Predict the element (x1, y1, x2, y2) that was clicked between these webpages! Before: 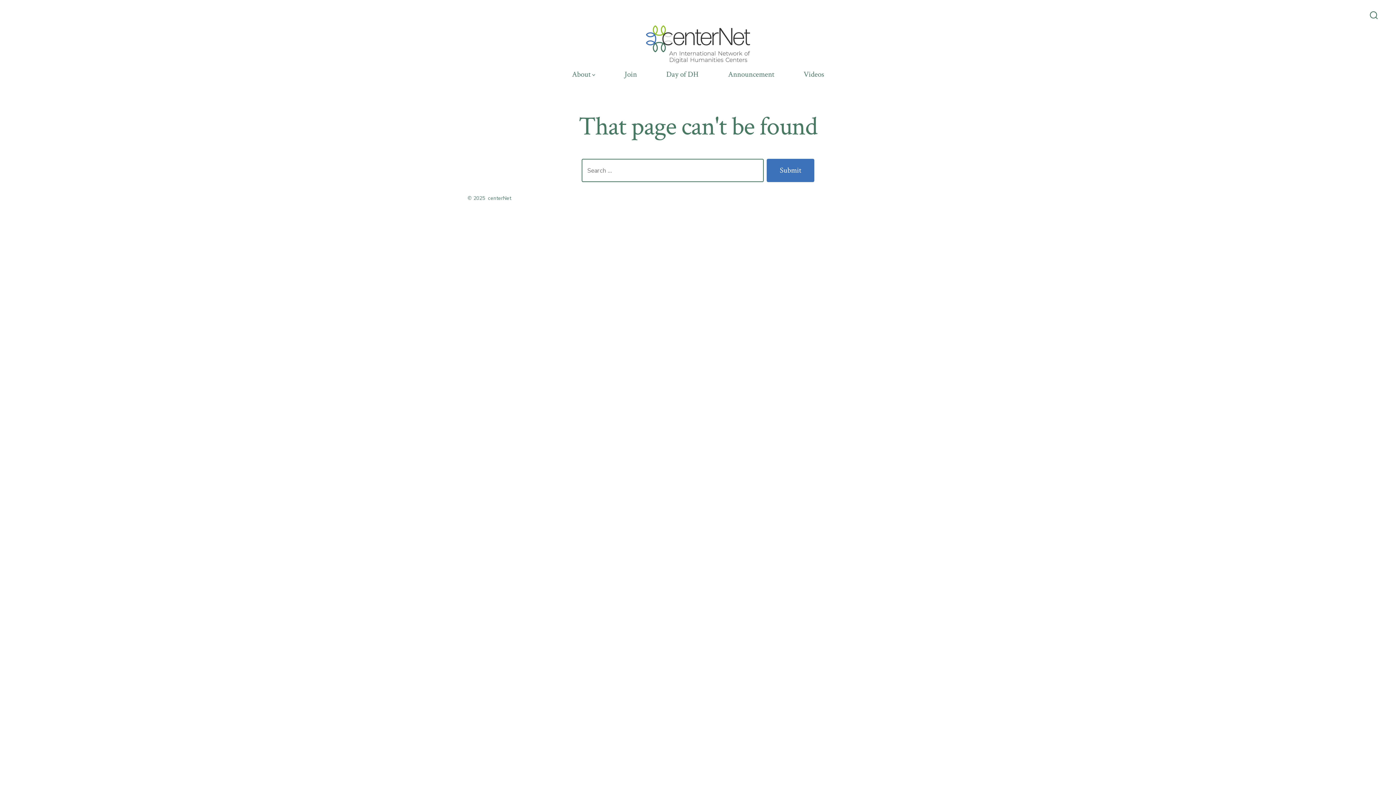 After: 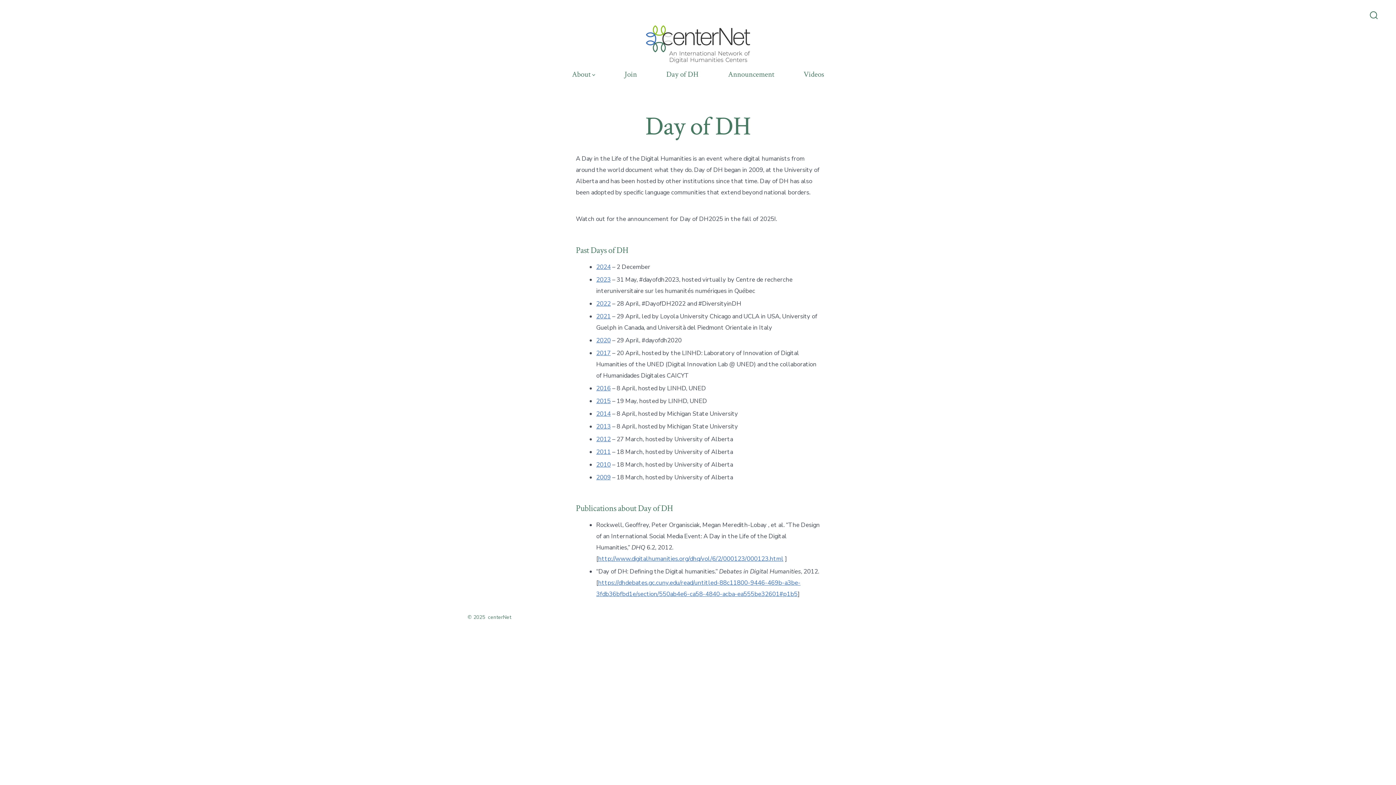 Action: bbox: (666, 67, 698, 81) label: Day of DH